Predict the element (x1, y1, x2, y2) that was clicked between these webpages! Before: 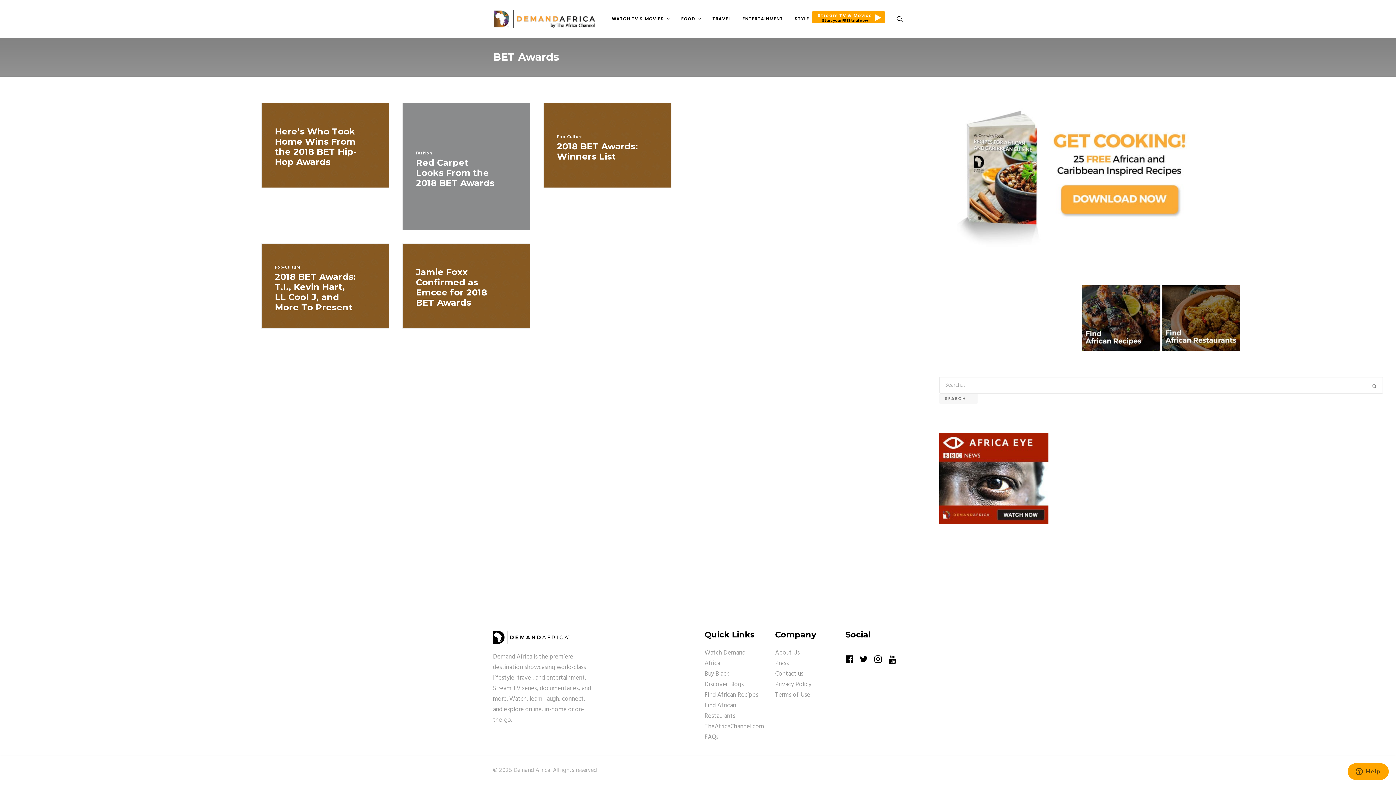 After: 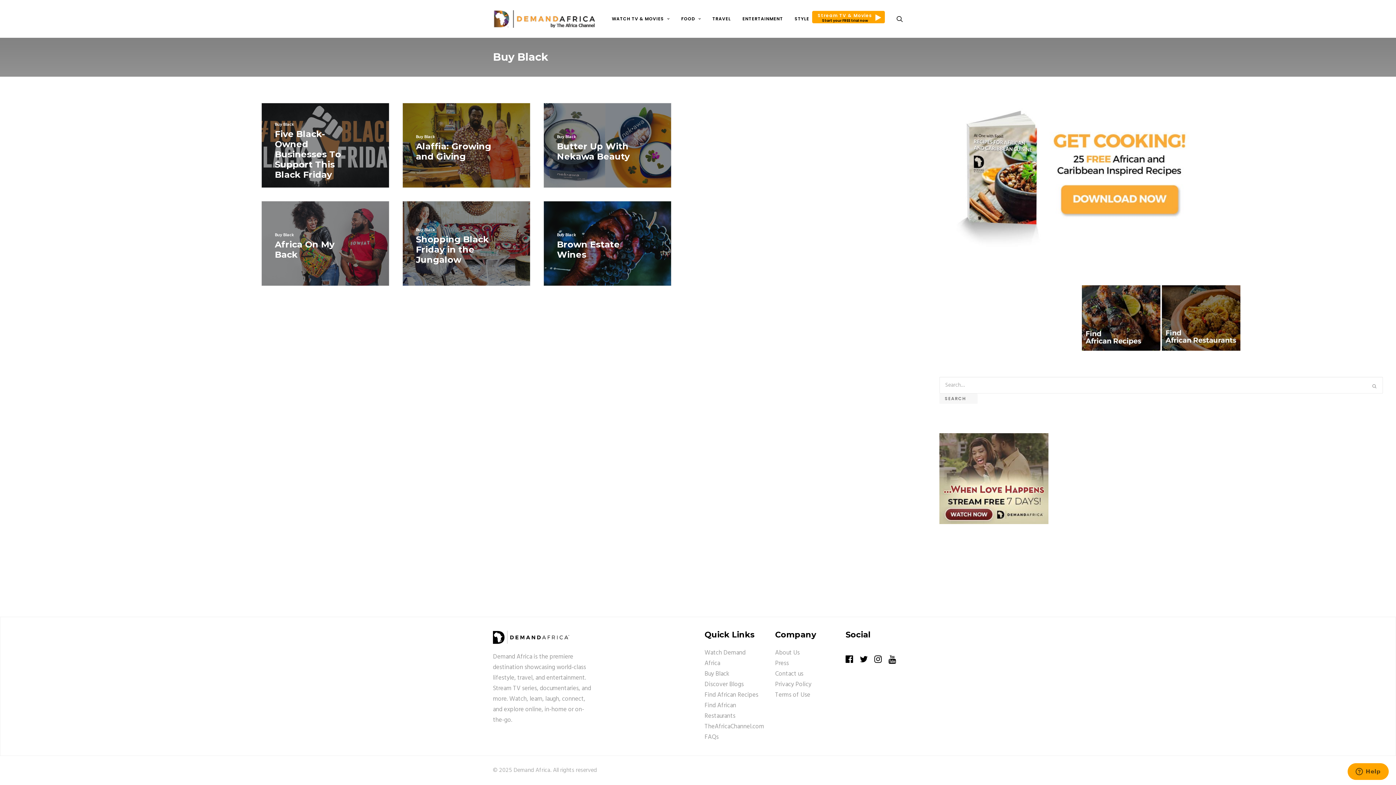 Action: label: Buy Black bbox: (704, 669, 729, 679)